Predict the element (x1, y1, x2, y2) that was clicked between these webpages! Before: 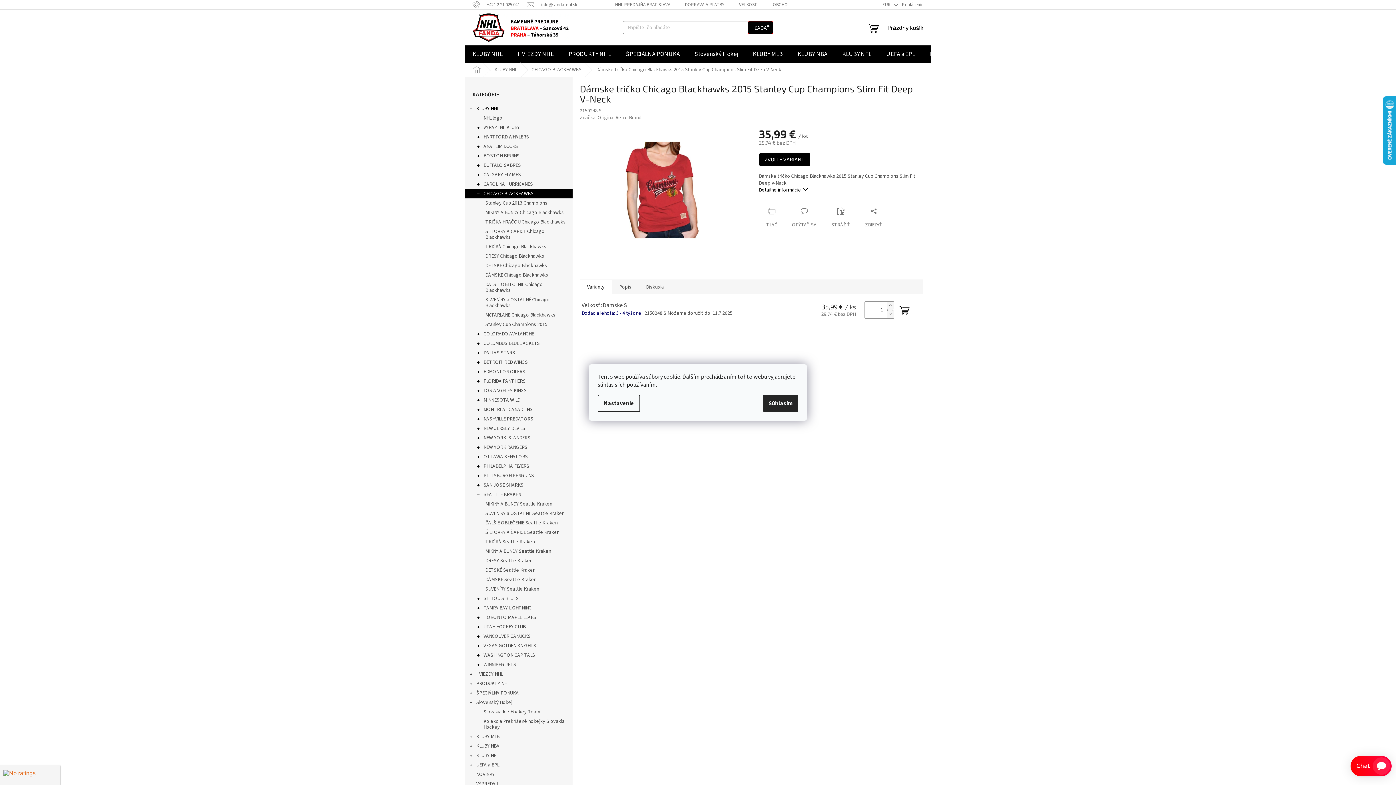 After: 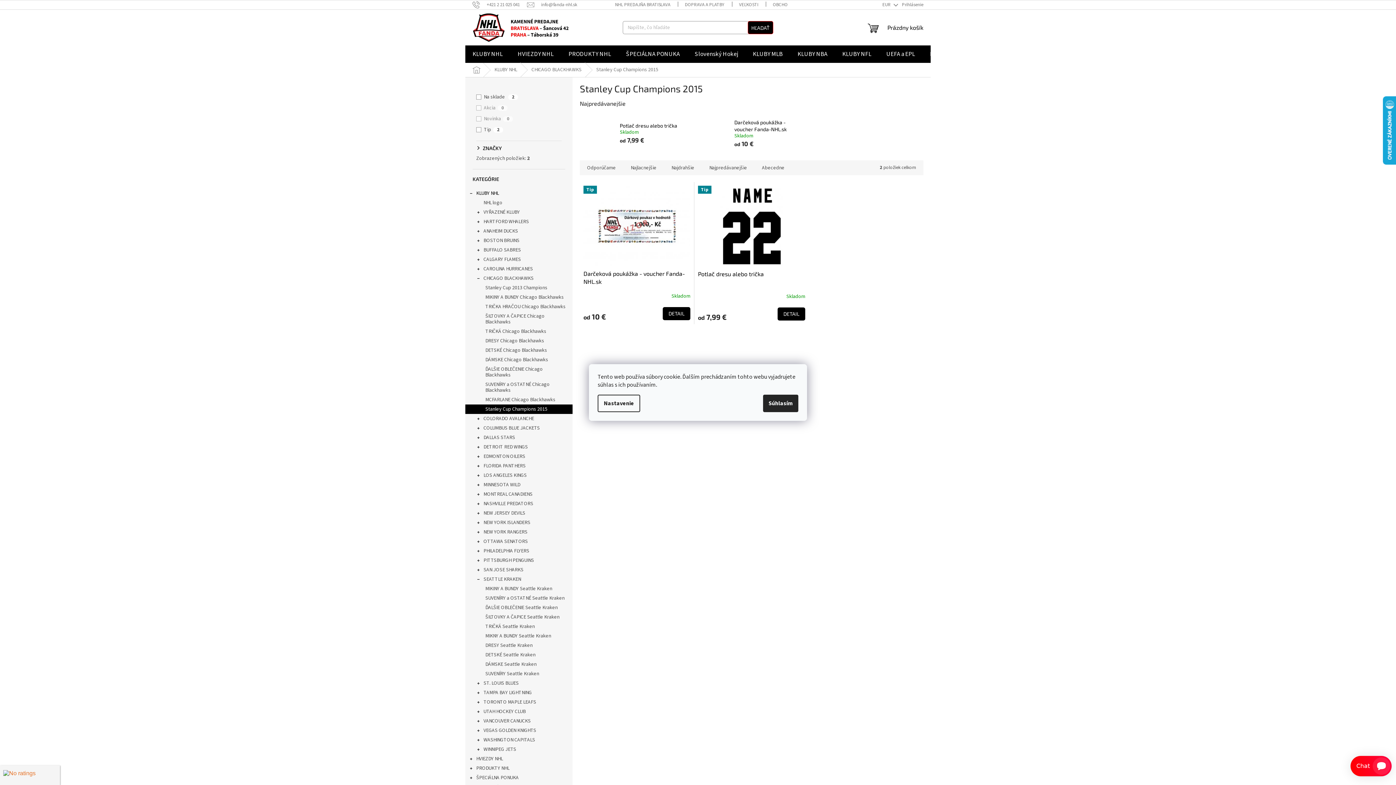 Action: label: Stanley Cup Champions 2015 bbox: (465, 320, 572, 329)